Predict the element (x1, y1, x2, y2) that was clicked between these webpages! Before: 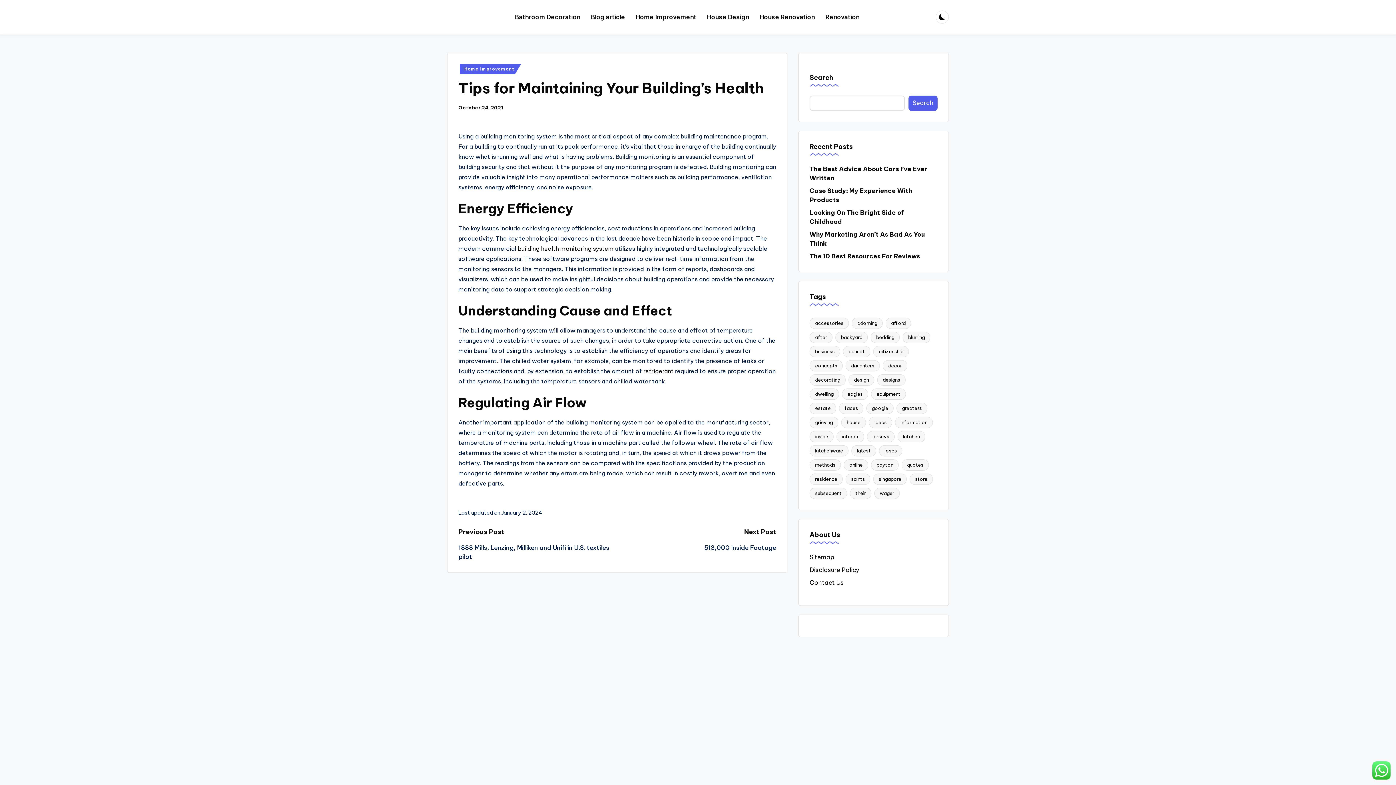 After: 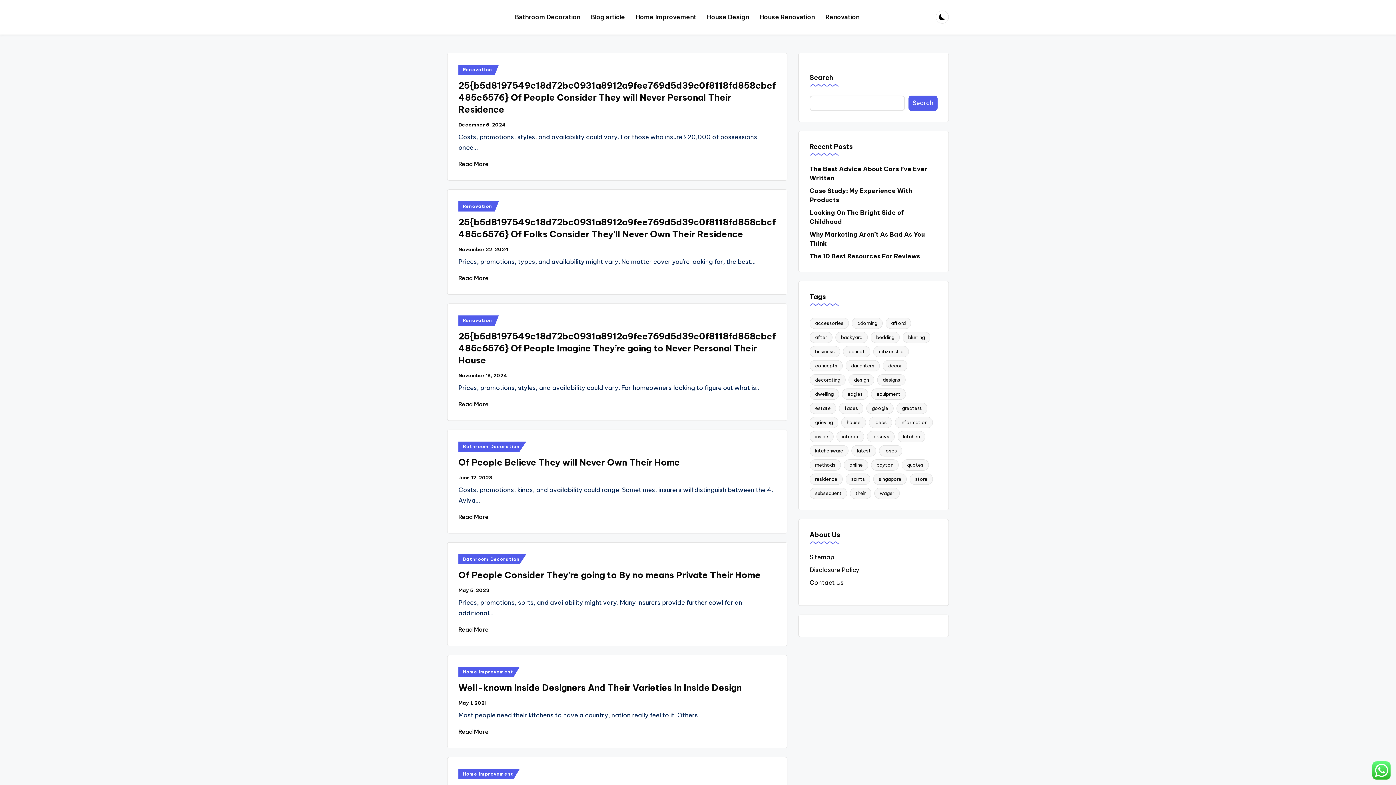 Action: label: their (20 items) bbox: (850, 487, 871, 499)